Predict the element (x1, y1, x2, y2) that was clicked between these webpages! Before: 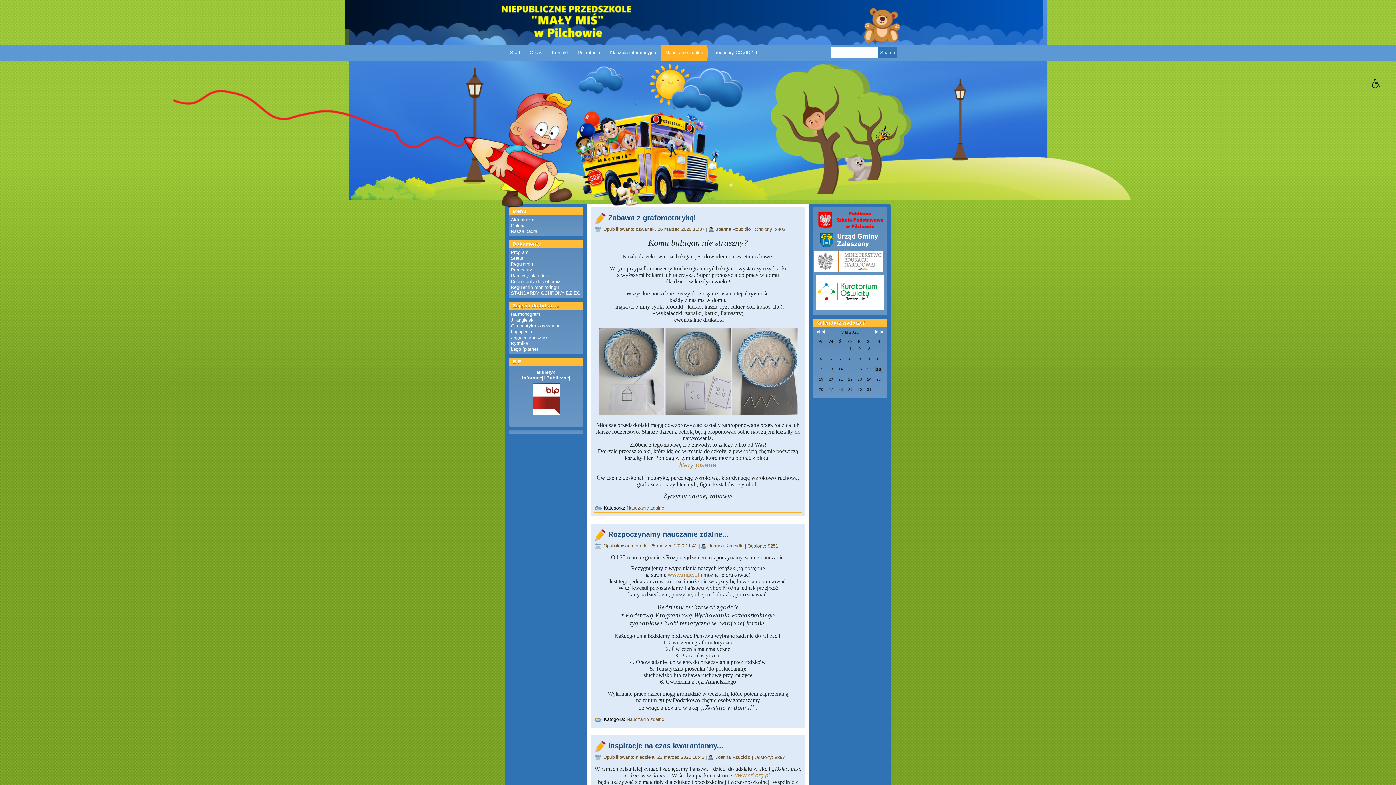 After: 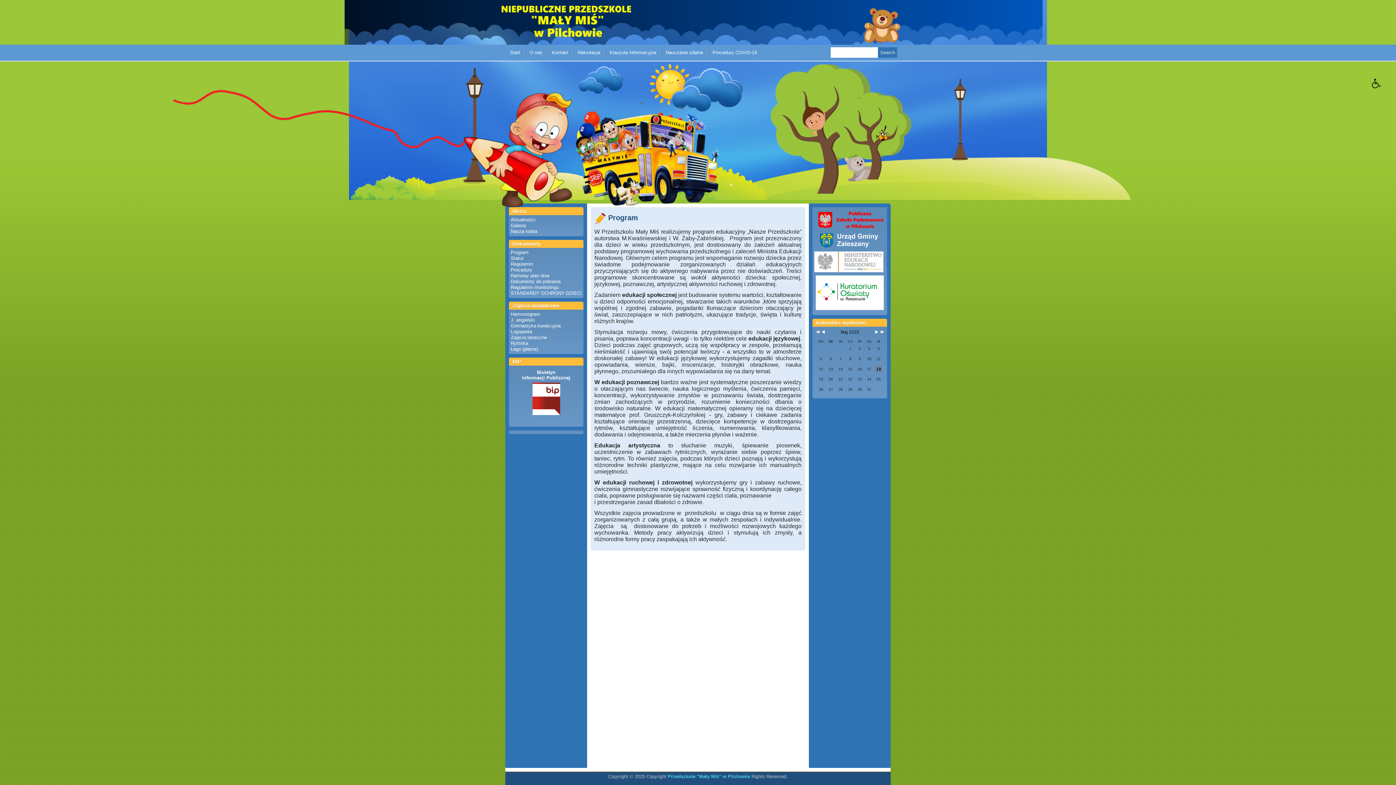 Action: label: Program bbox: (510, 249, 528, 255)